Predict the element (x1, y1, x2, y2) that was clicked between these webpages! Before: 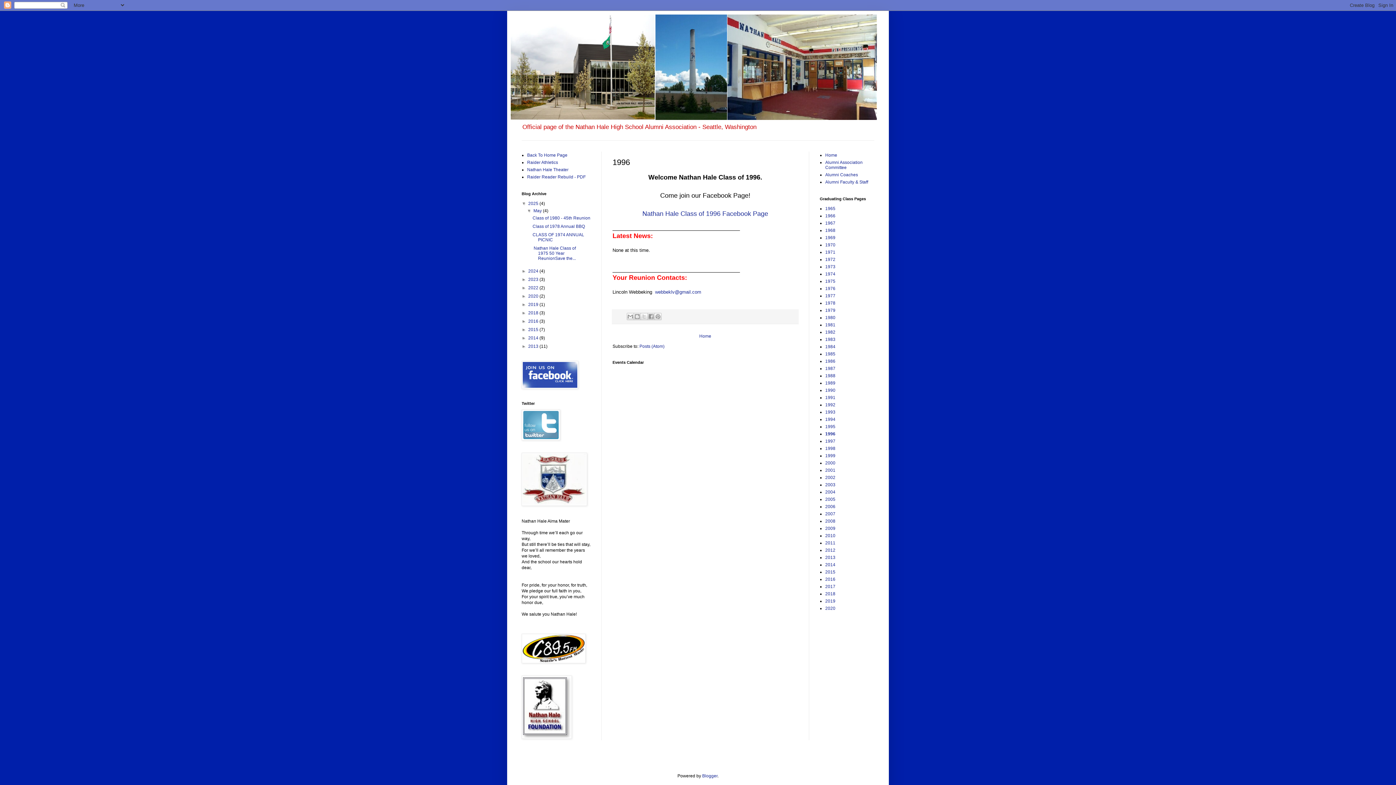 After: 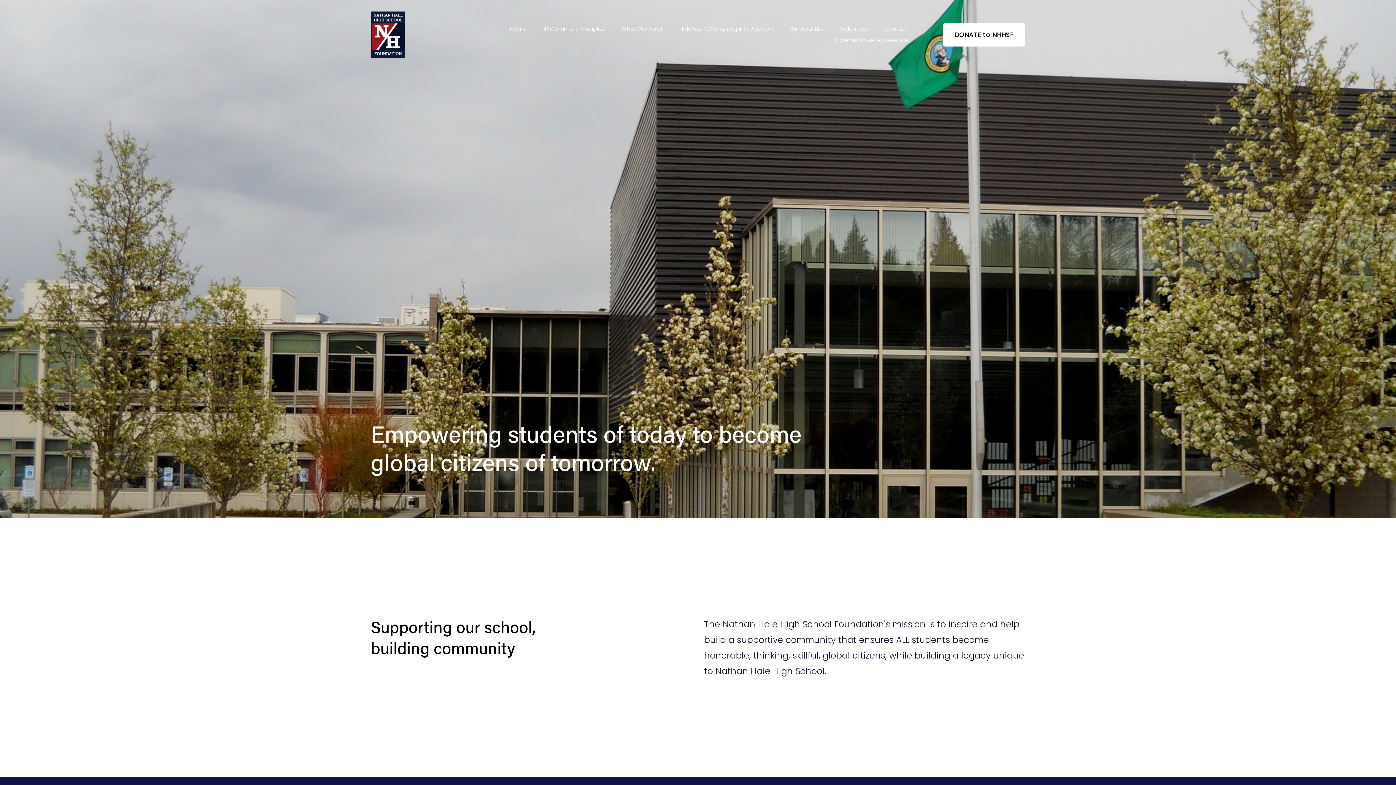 Action: bbox: (521, 735, 572, 740)